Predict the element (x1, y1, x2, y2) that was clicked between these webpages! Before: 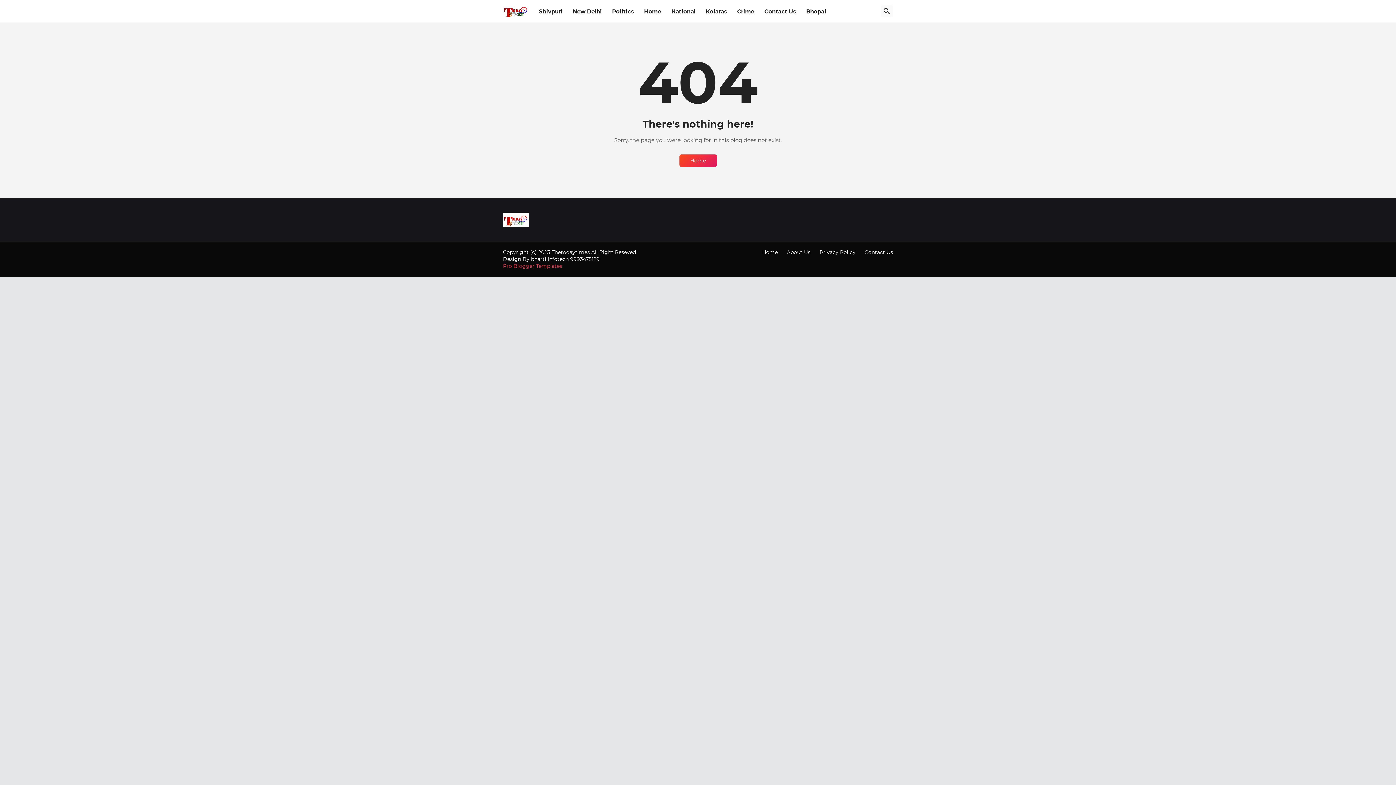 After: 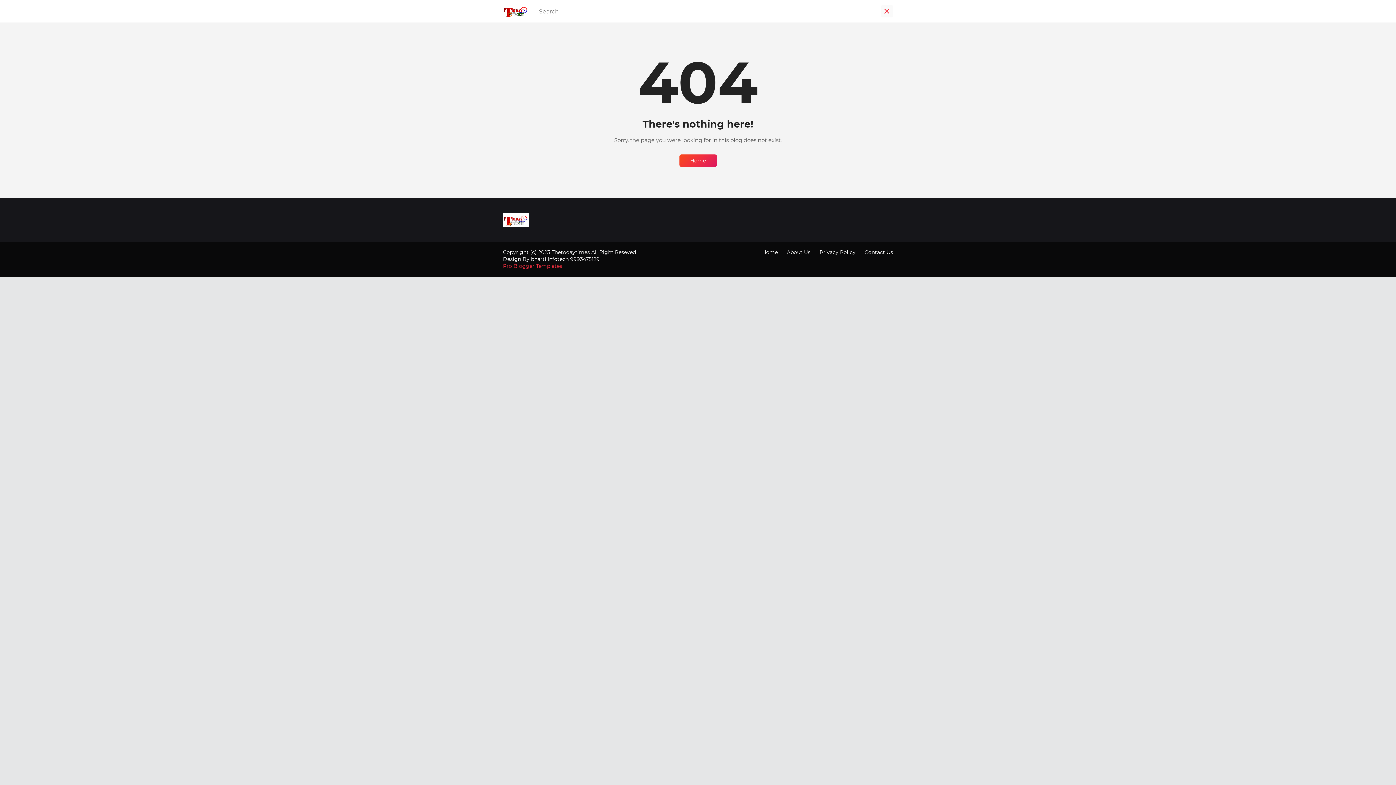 Action: bbox: (880, 5, 893, 17) label: Search